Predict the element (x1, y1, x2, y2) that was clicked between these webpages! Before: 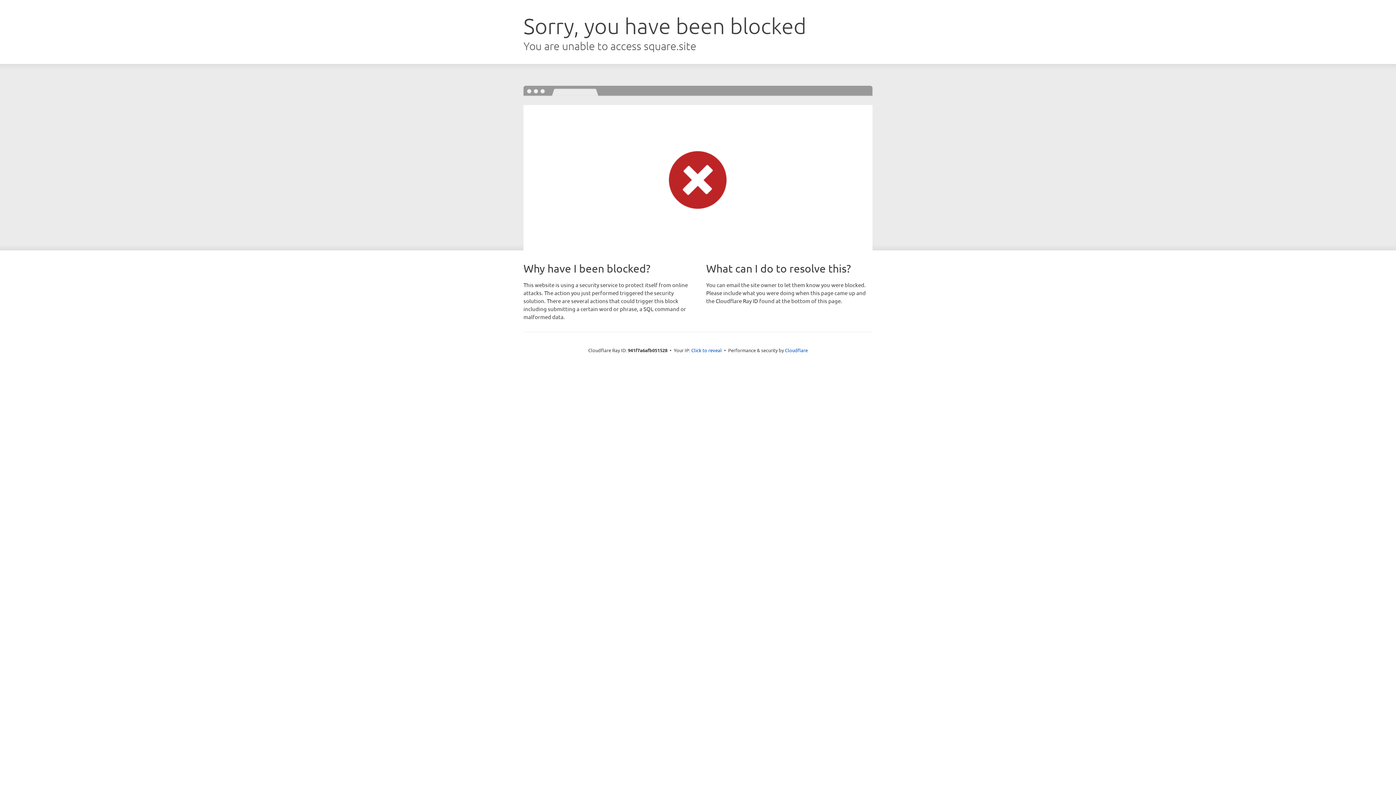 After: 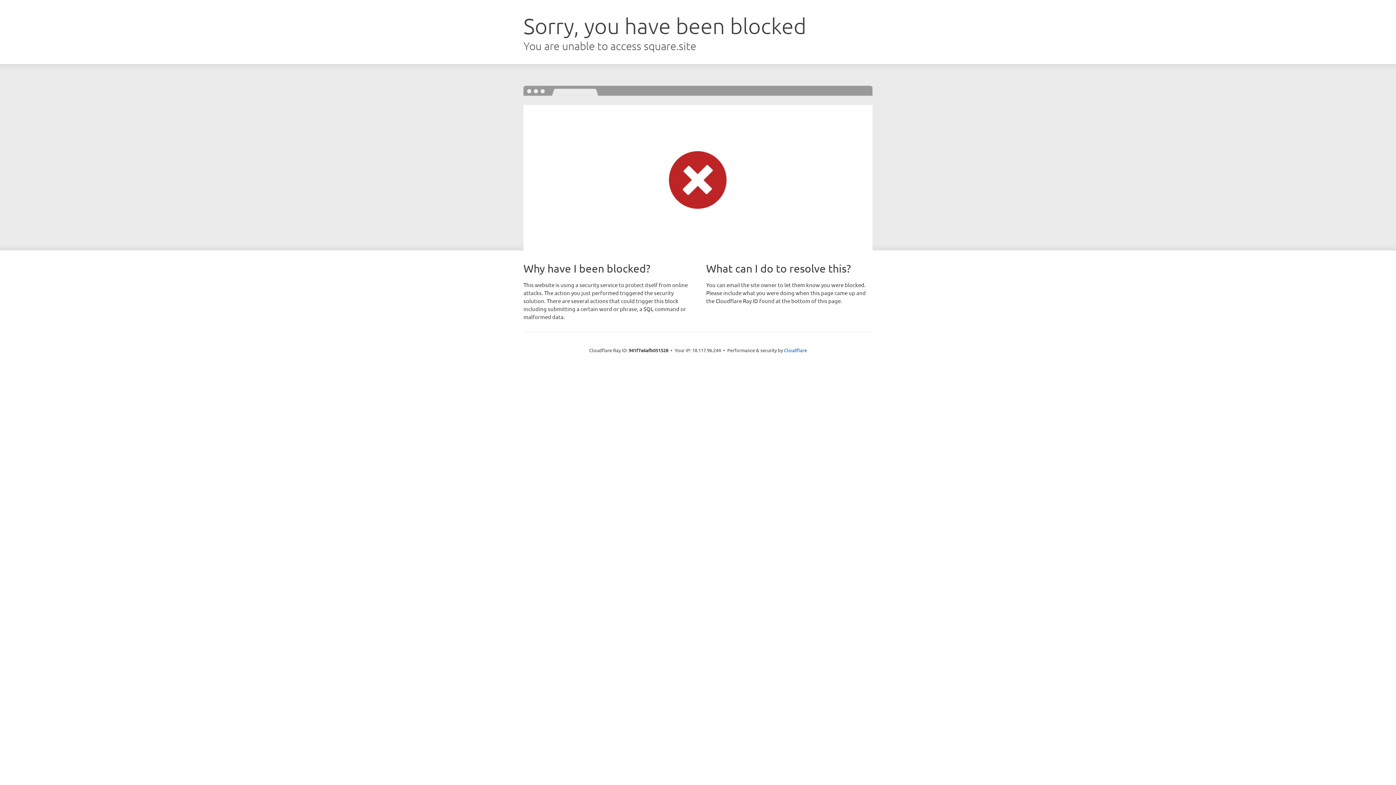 Action: bbox: (691, 346, 722, 353) label: Click to reveal